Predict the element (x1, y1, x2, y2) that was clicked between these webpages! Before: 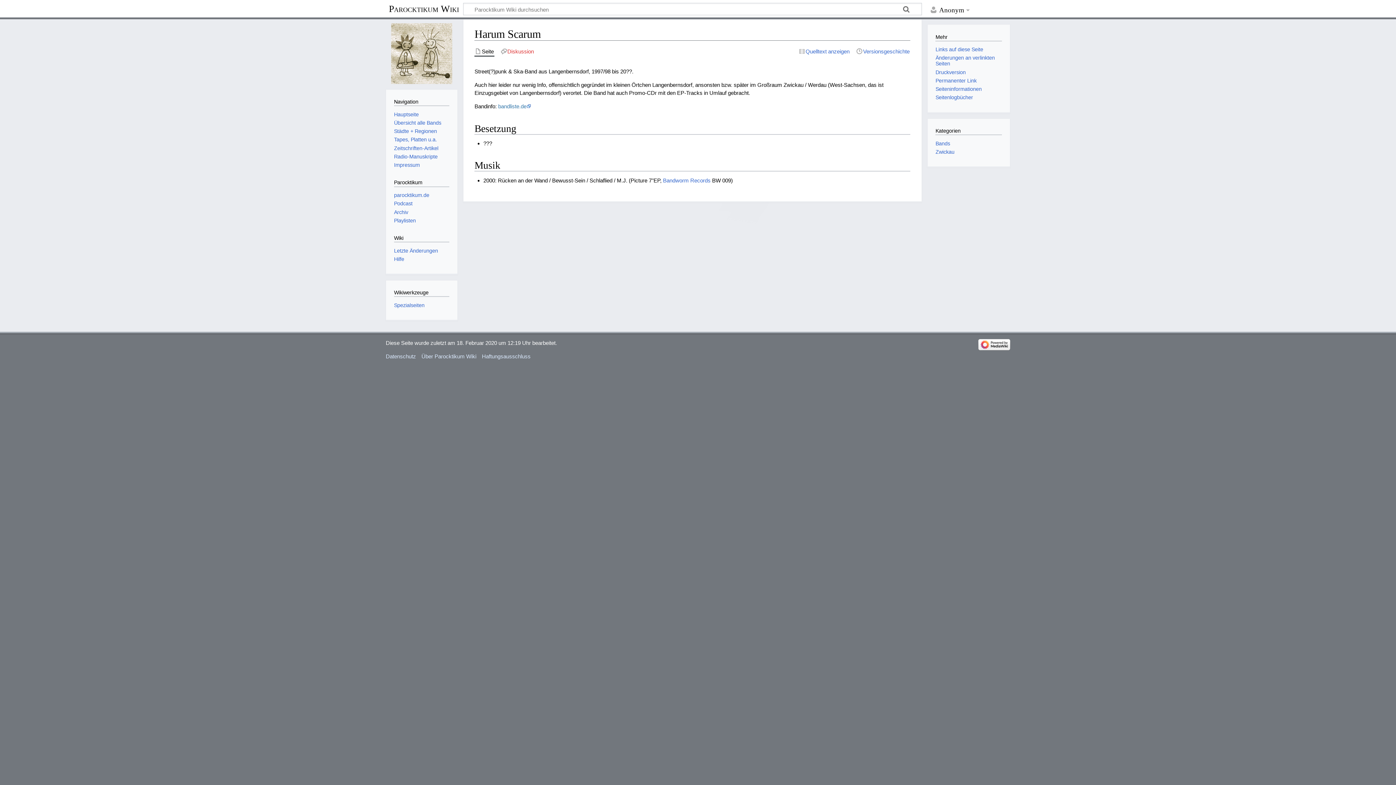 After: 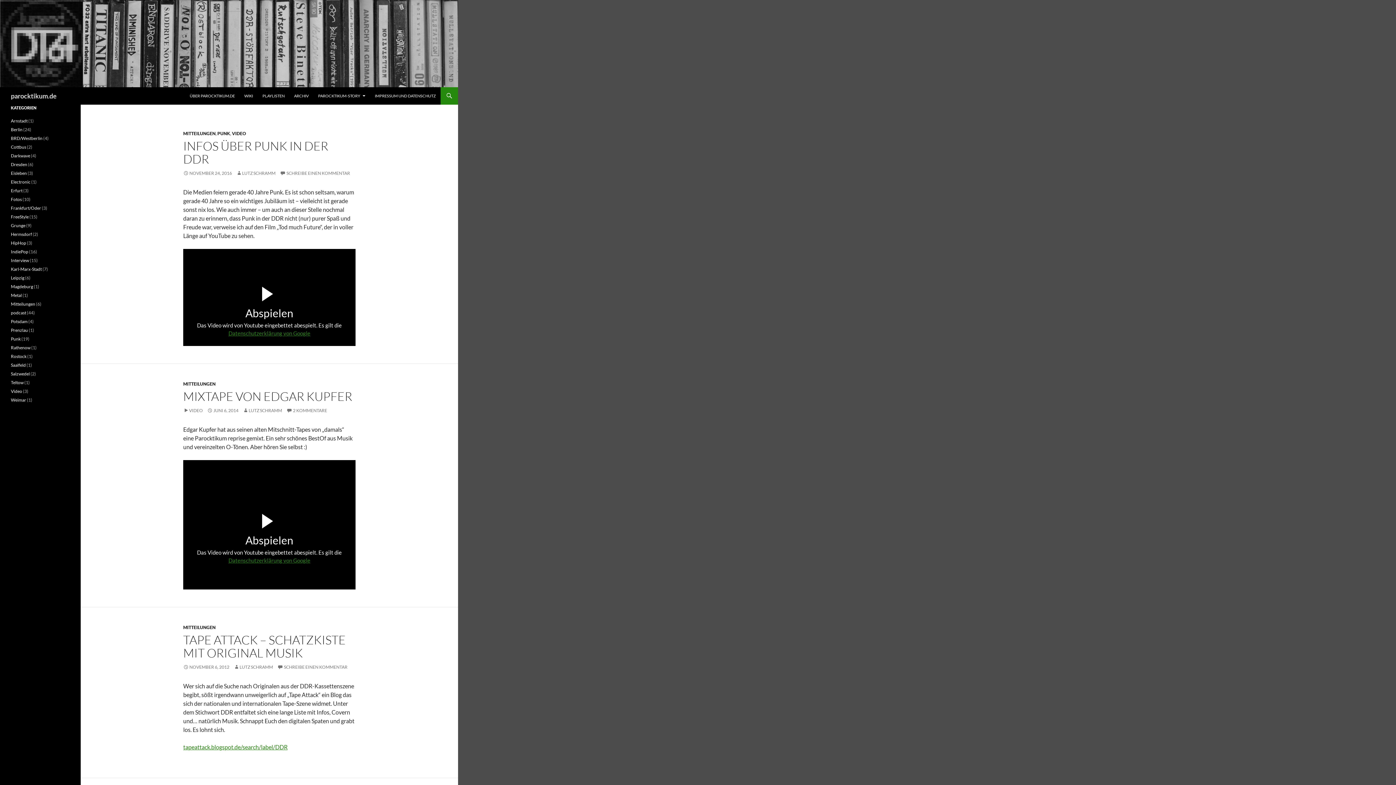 Action: label: Podcast bbox: (394, 200, 412, 206)